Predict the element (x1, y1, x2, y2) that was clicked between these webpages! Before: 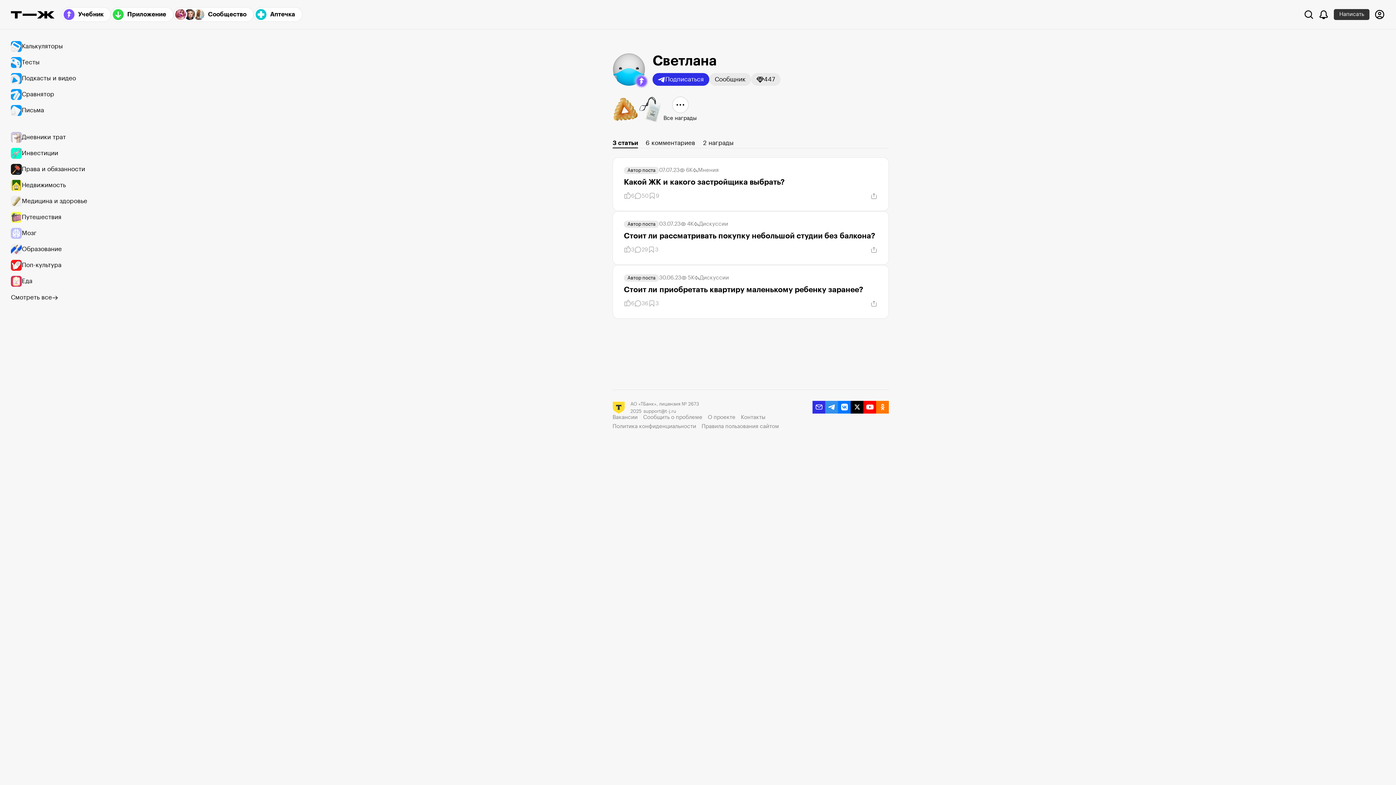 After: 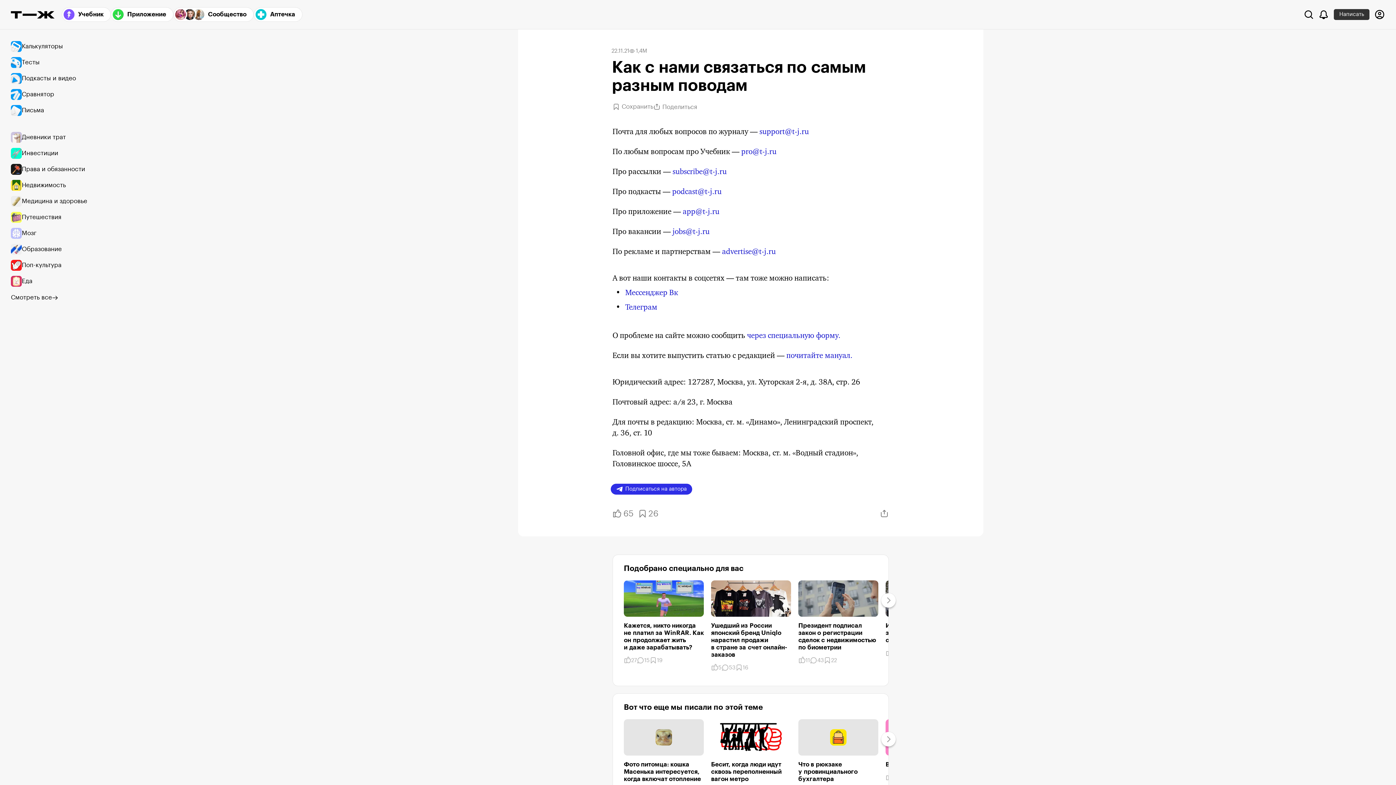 Action: label: Контакты bbox: (741, 414, 765, 421)